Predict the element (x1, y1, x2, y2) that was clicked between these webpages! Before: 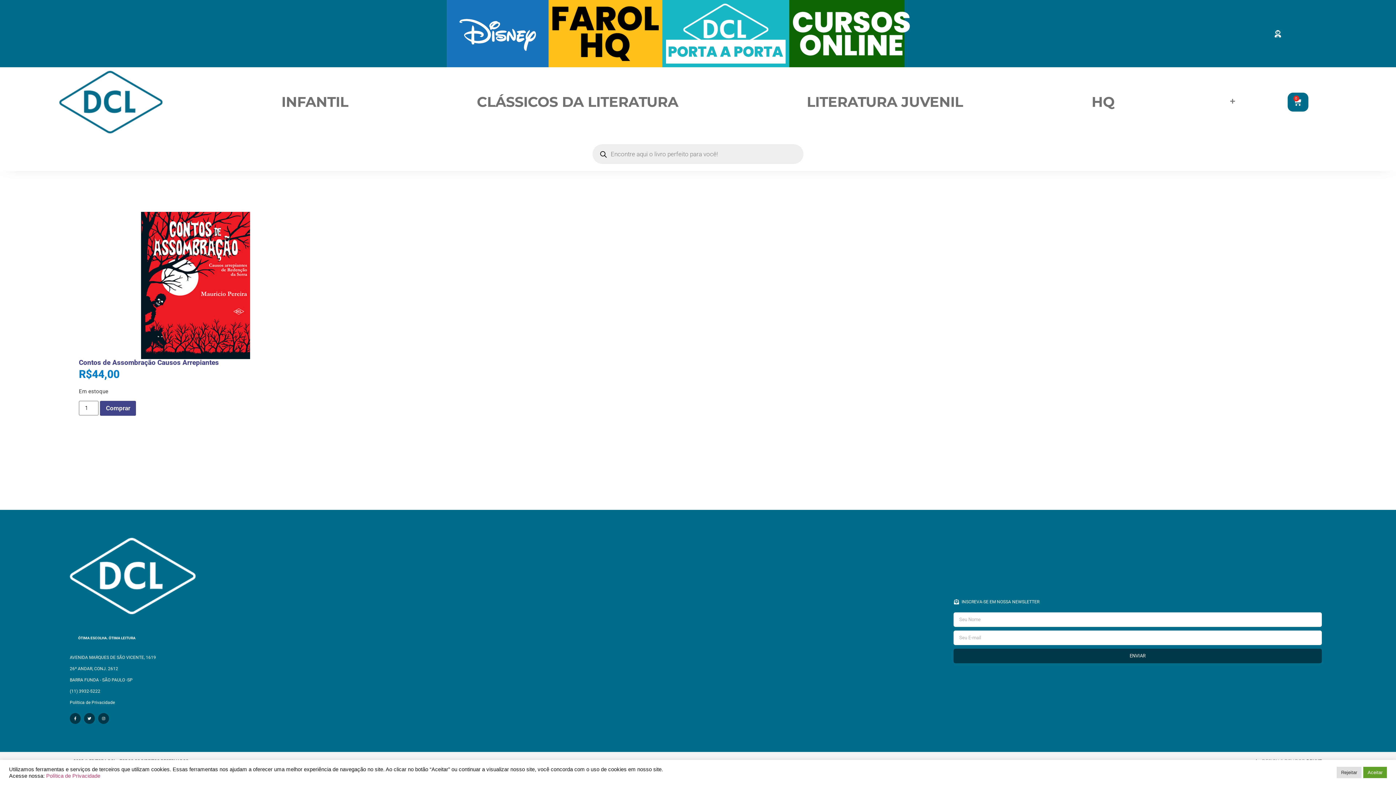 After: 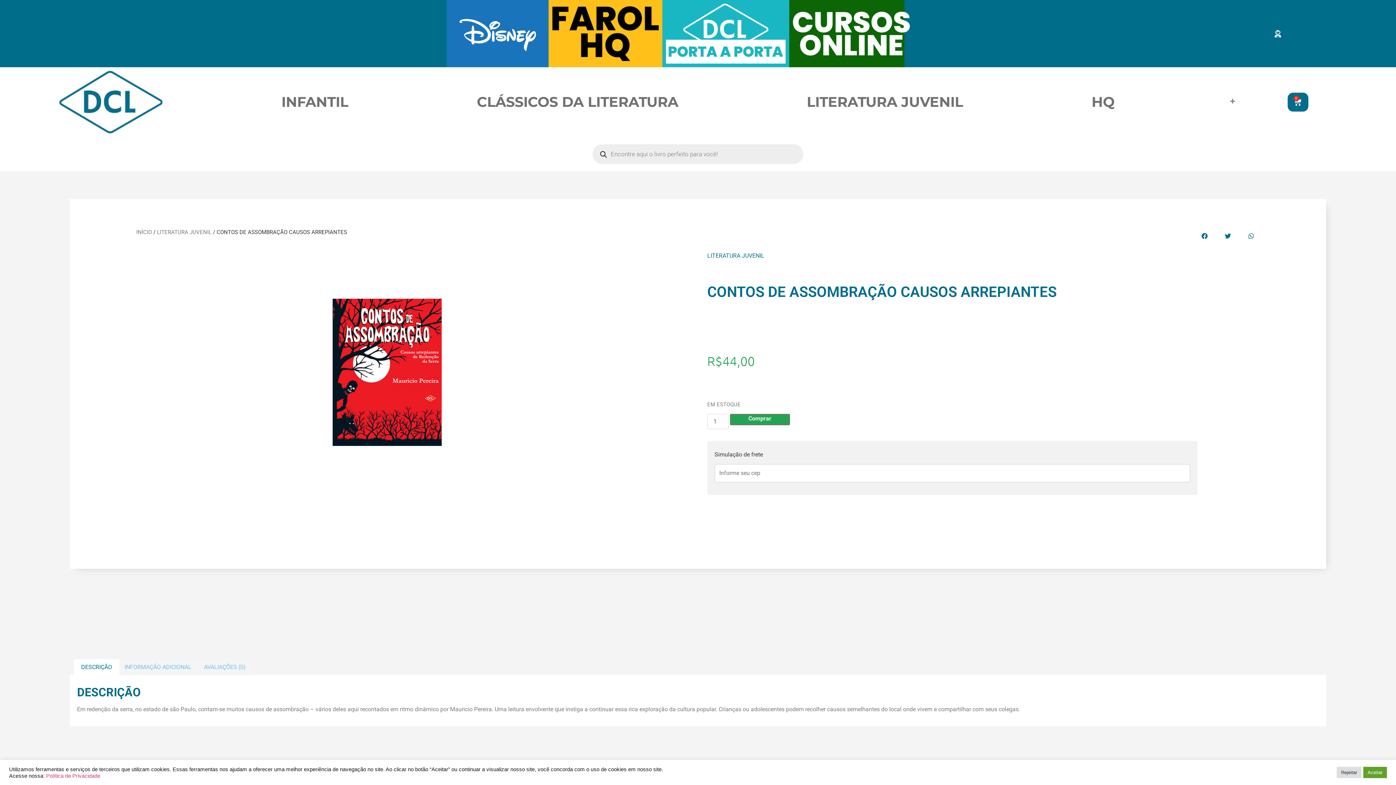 Action: bbox: (140, 212, 250, 359)